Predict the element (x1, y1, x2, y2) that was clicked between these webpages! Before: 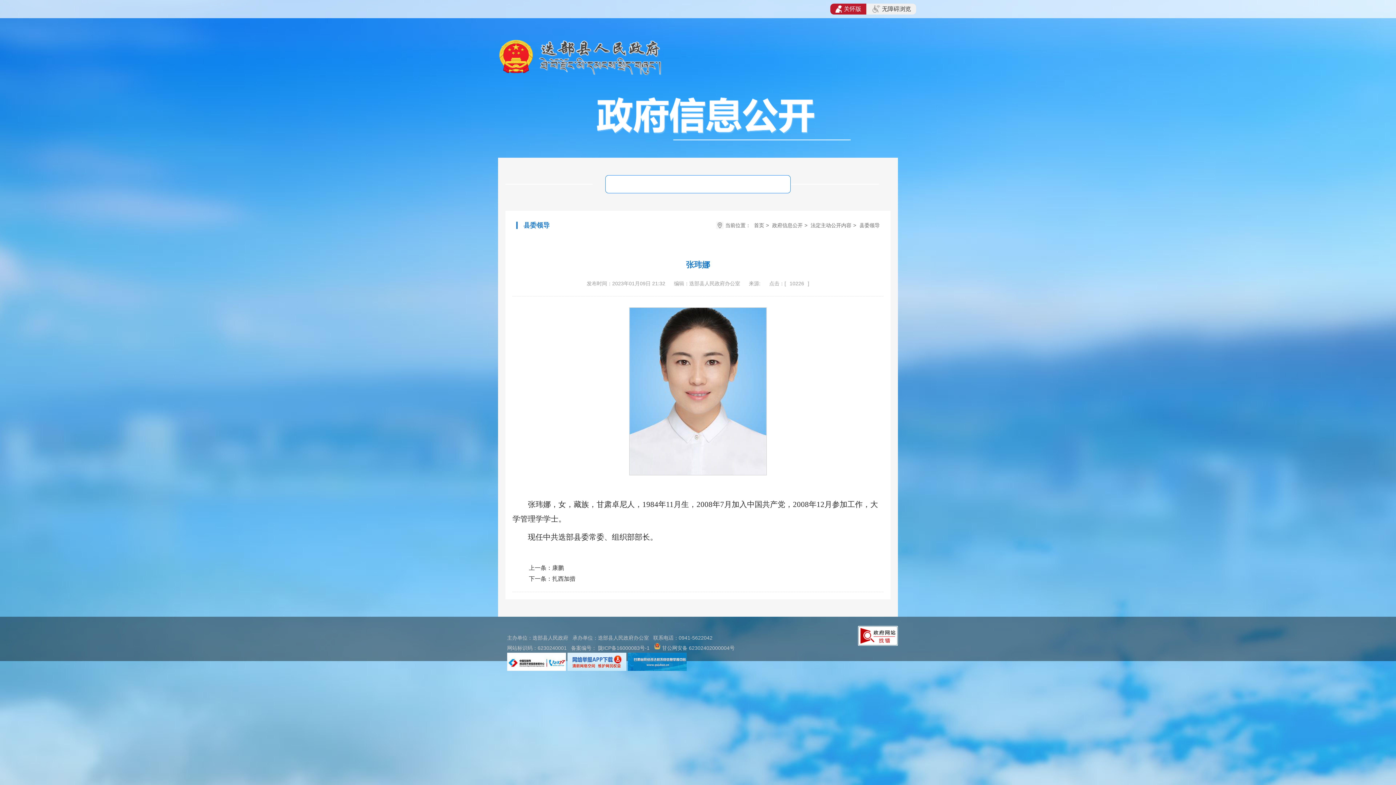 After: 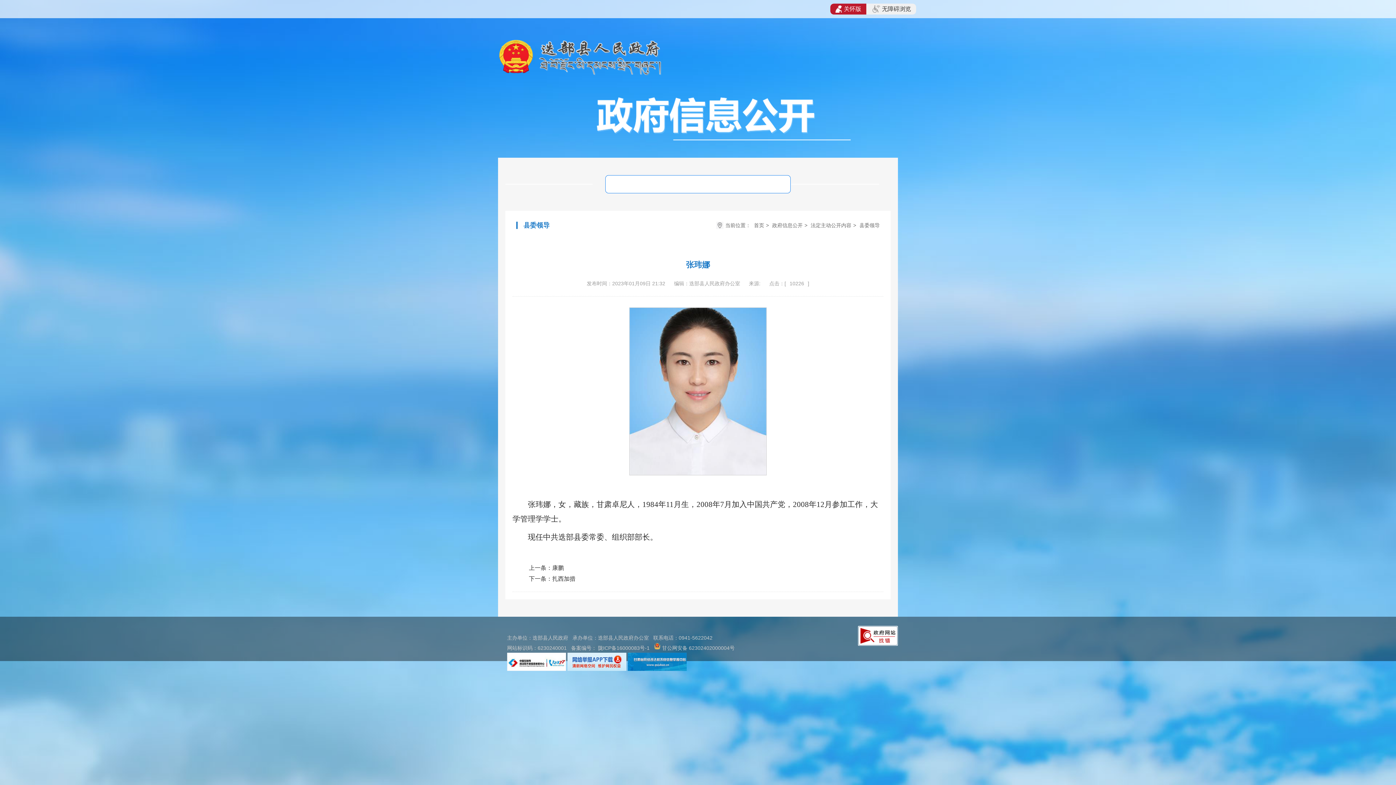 Action: label: 陇ICP备16000083号-1 bbox: (598, 645, 649, 651)